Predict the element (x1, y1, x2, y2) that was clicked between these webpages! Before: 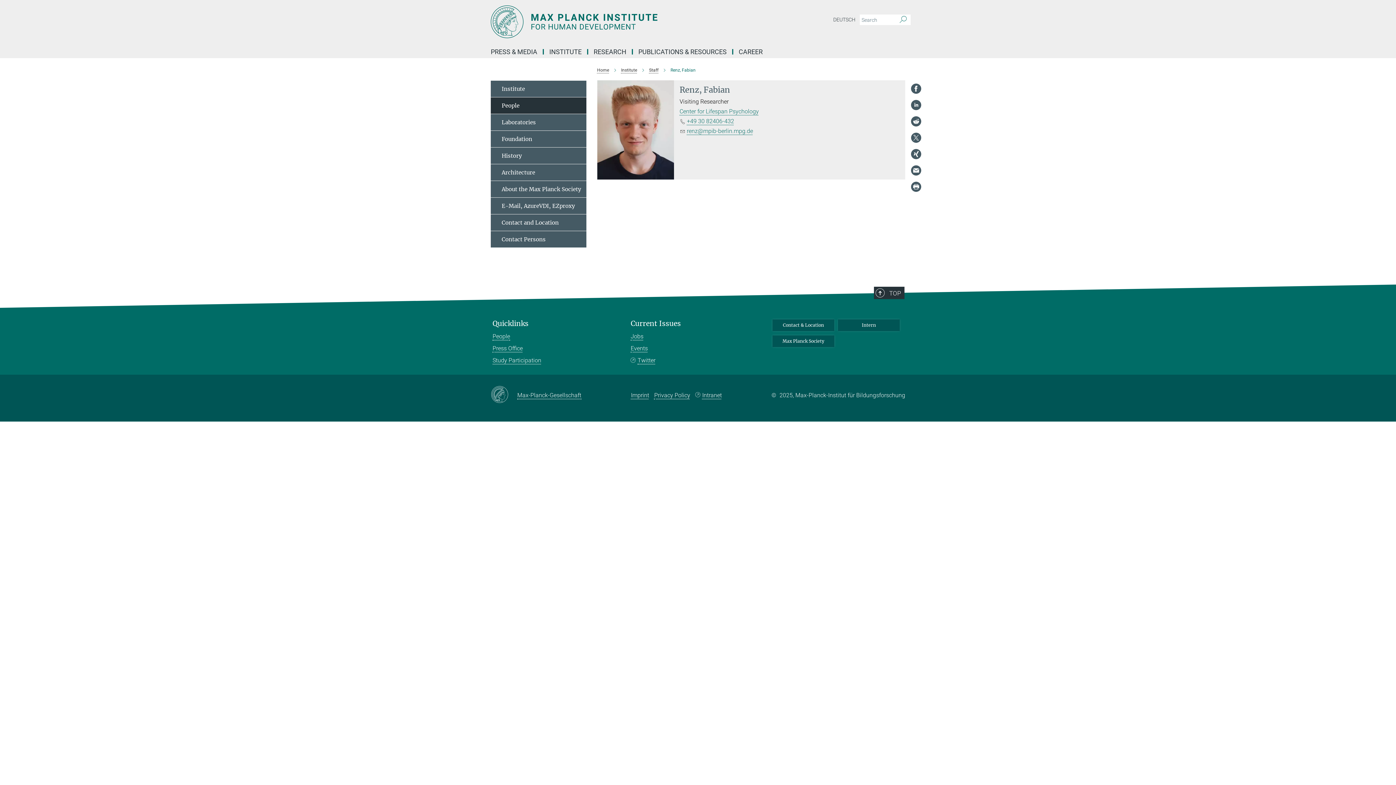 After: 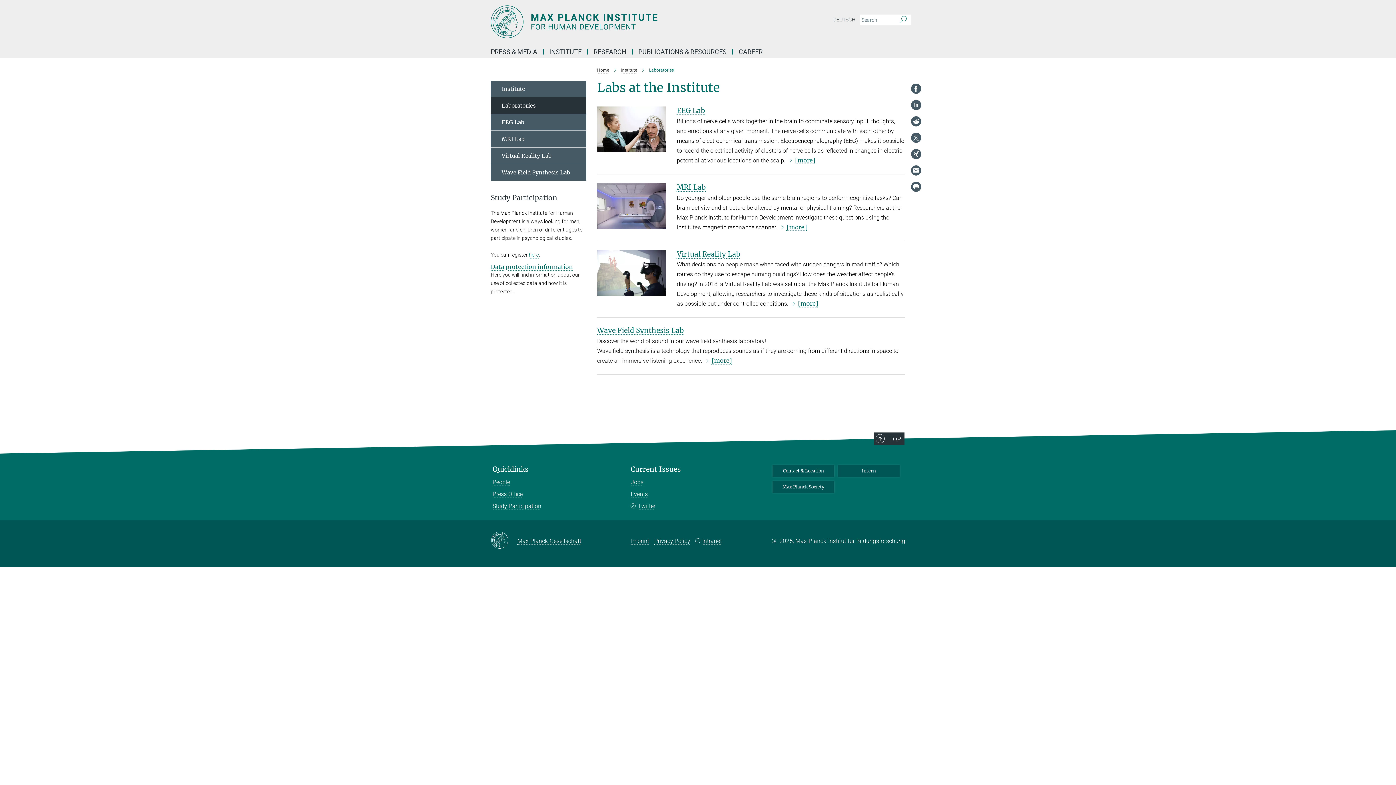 Action: label: Laboratories bbox: (490, 114, 586, 130)